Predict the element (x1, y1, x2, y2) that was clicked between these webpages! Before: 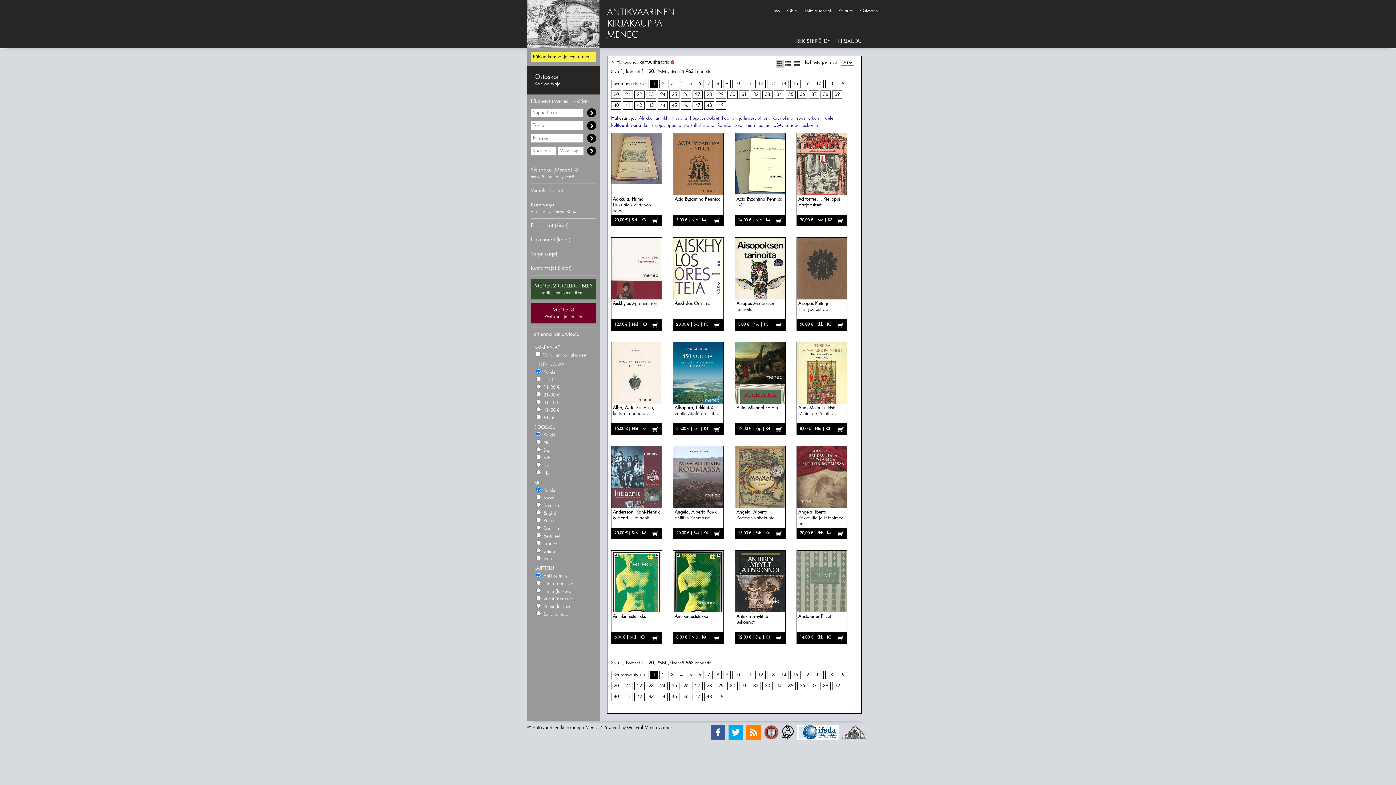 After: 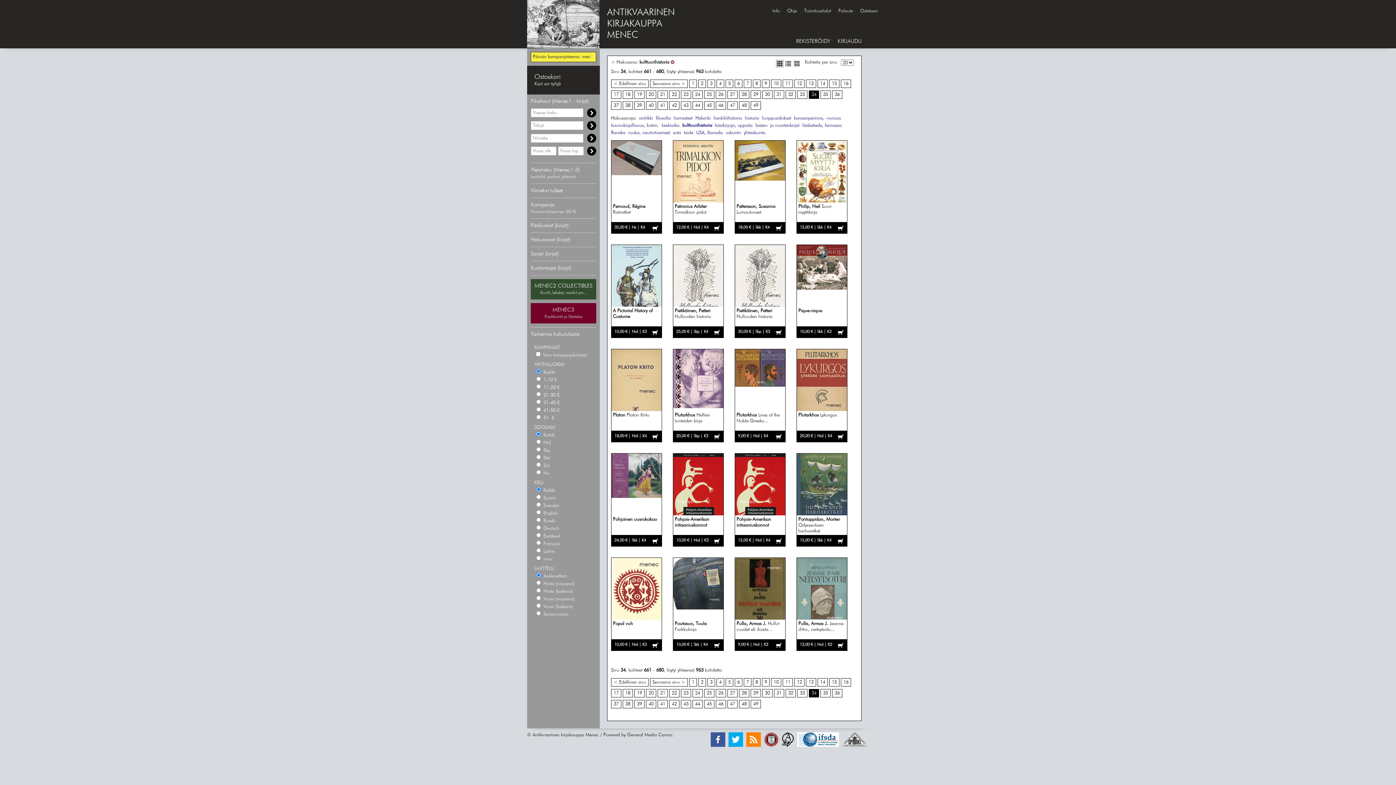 Action: bbox: (774, 682, 784, 690) label: 34